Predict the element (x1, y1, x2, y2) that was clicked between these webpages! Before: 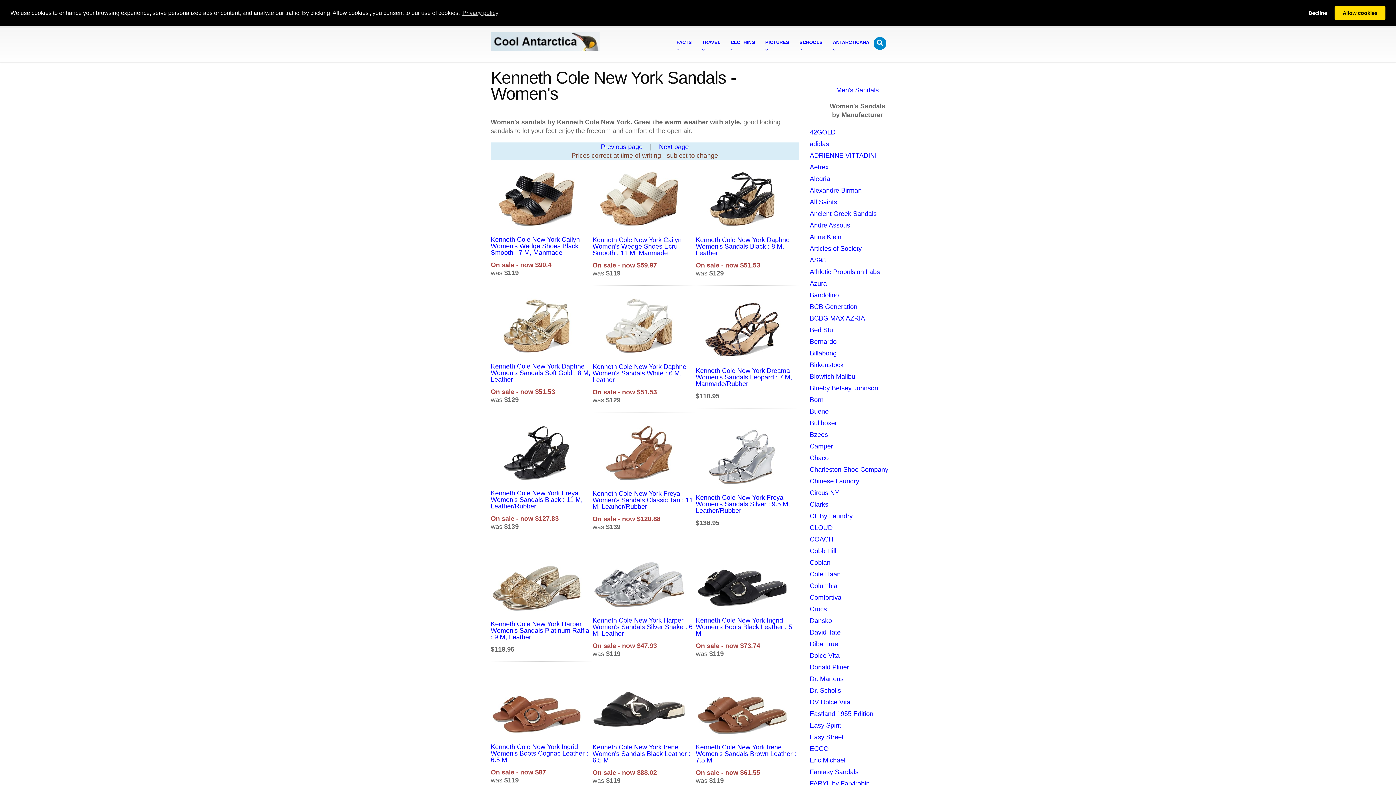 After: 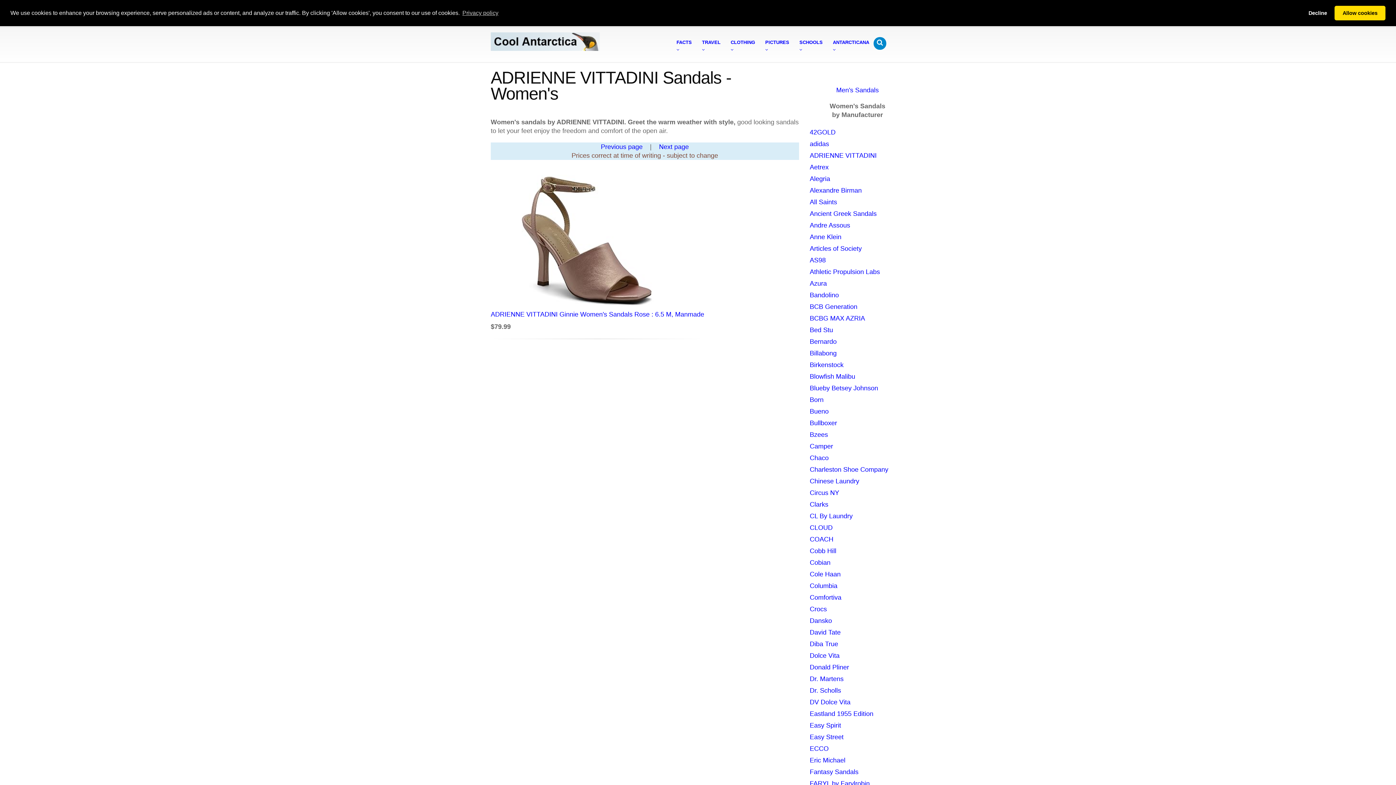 Action: label: ADRIENNE VITTADINI bbox: (810, 151, 876, 159)